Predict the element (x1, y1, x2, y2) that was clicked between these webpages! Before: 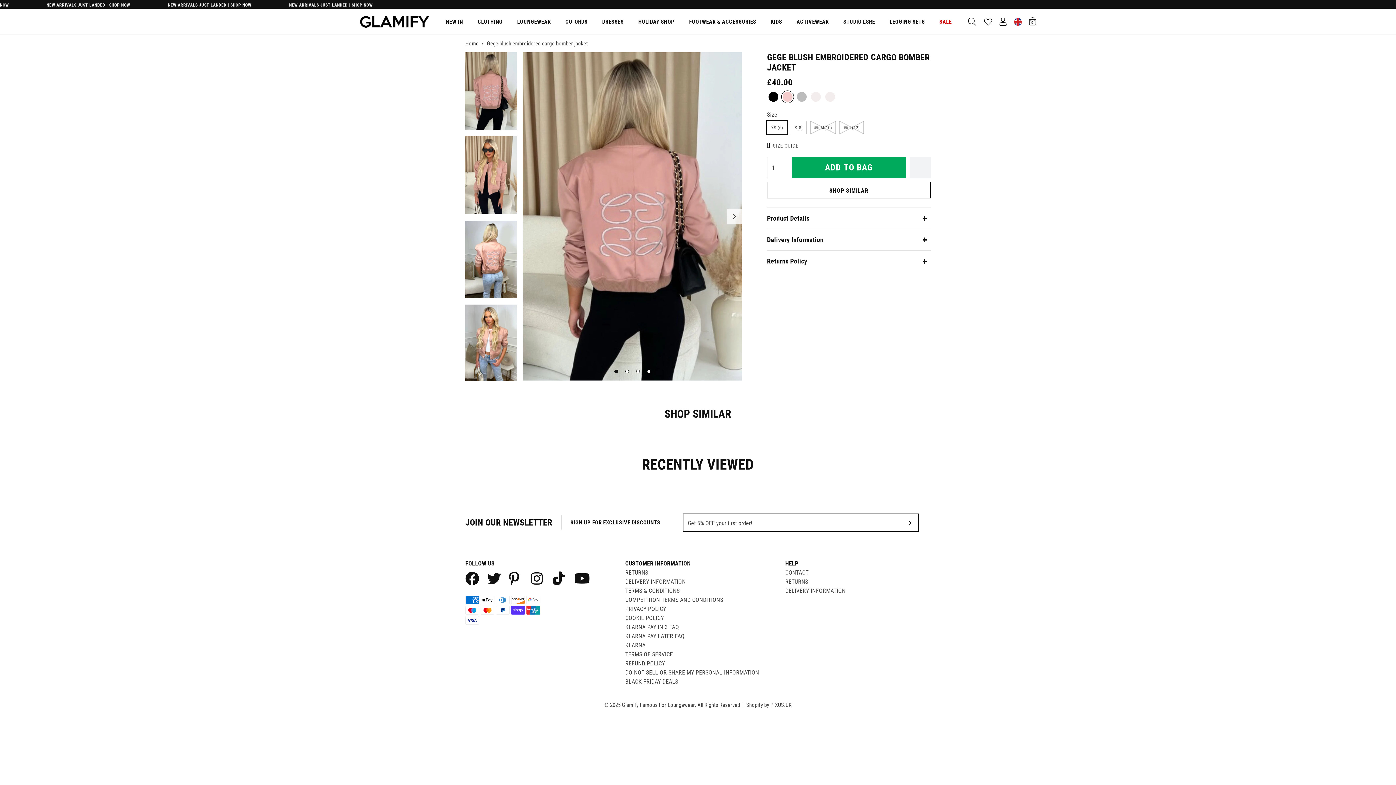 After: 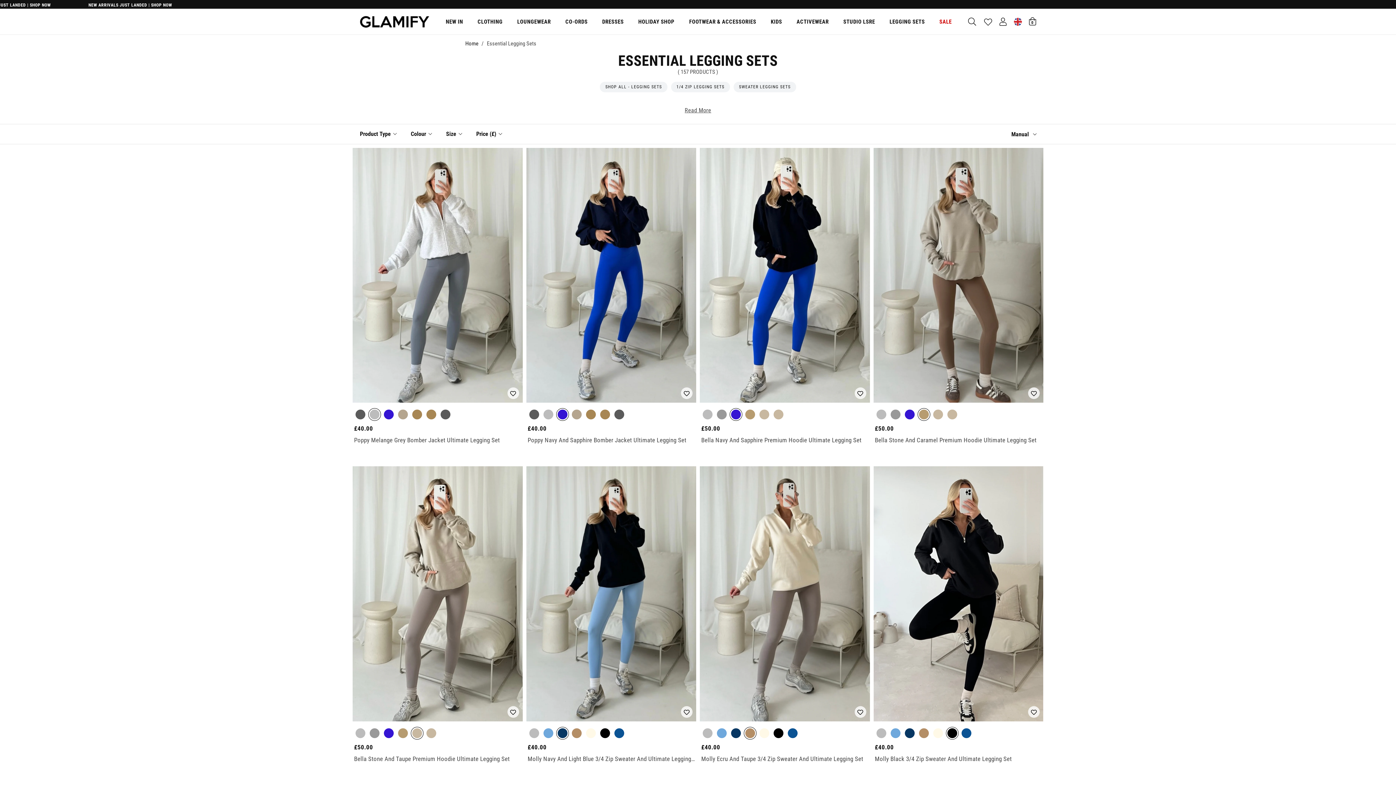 Action: bbox: (882, 8, 932, 34) label: LEGGING SETS